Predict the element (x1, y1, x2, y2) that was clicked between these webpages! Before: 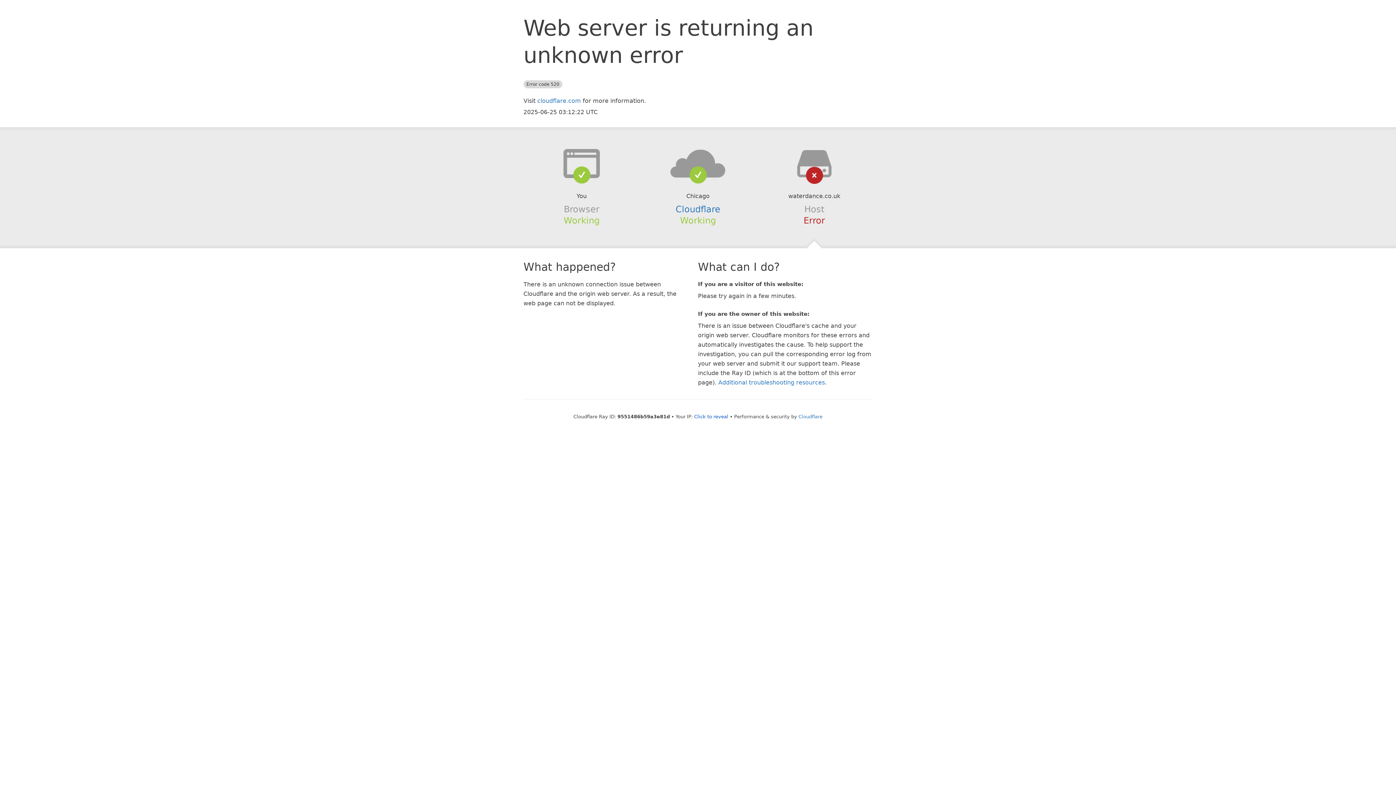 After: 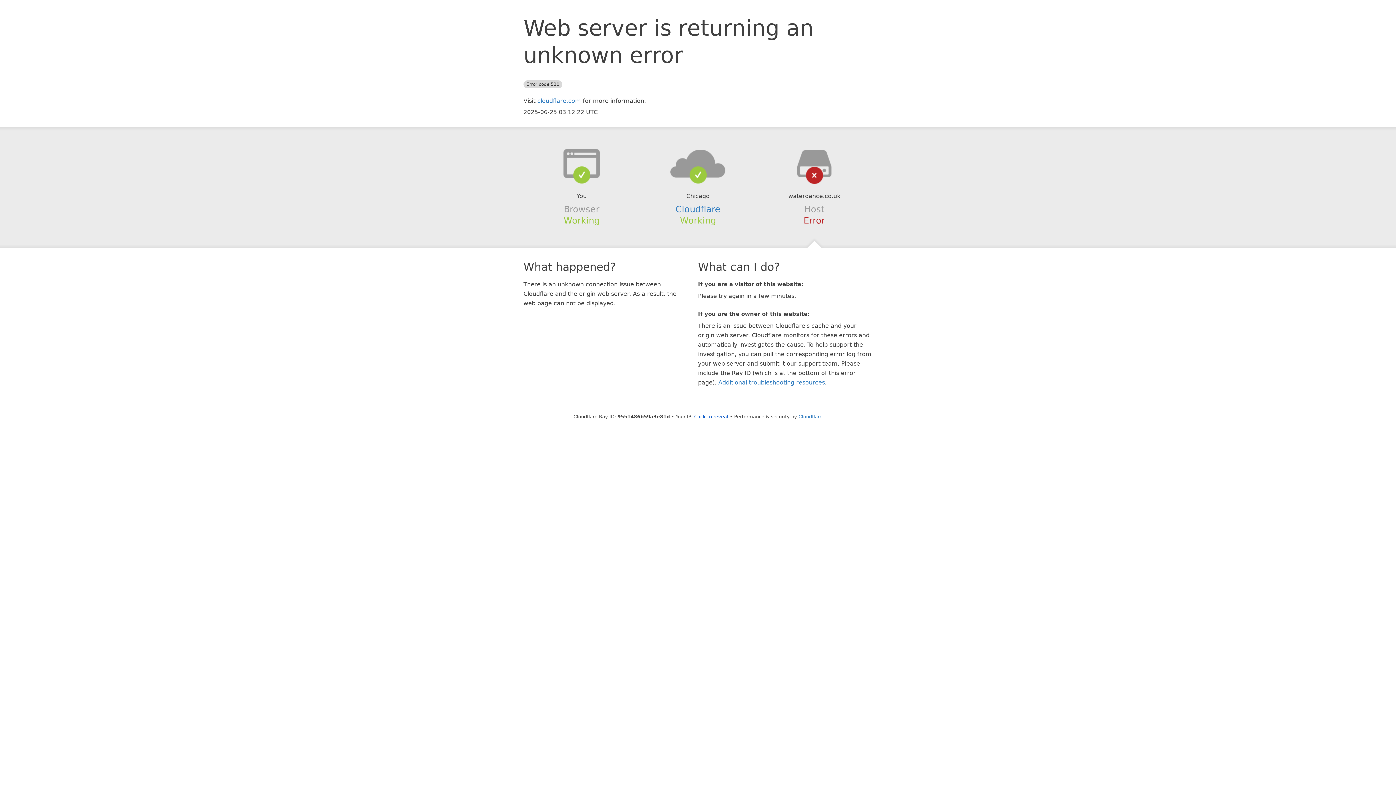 Action: bbox: (639, 148, 756, 178)